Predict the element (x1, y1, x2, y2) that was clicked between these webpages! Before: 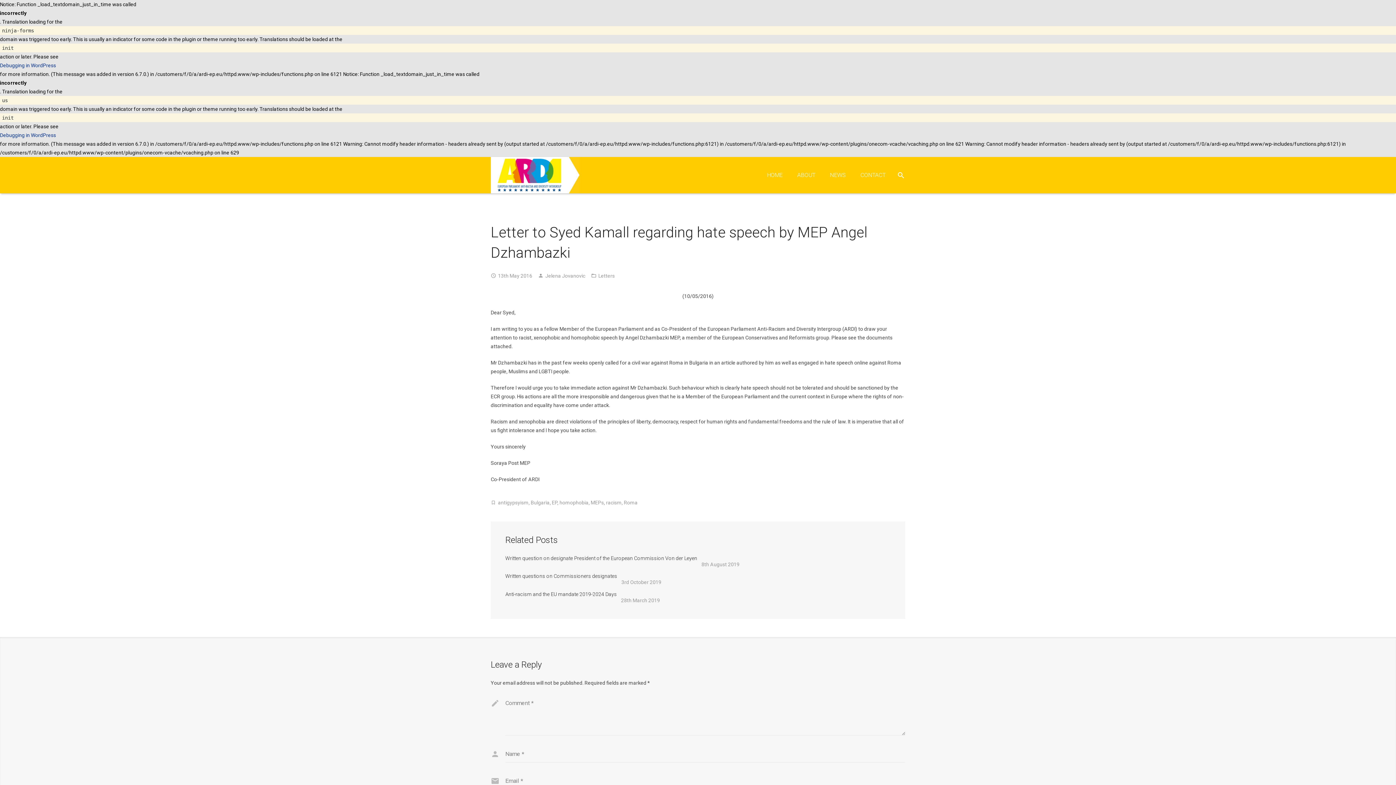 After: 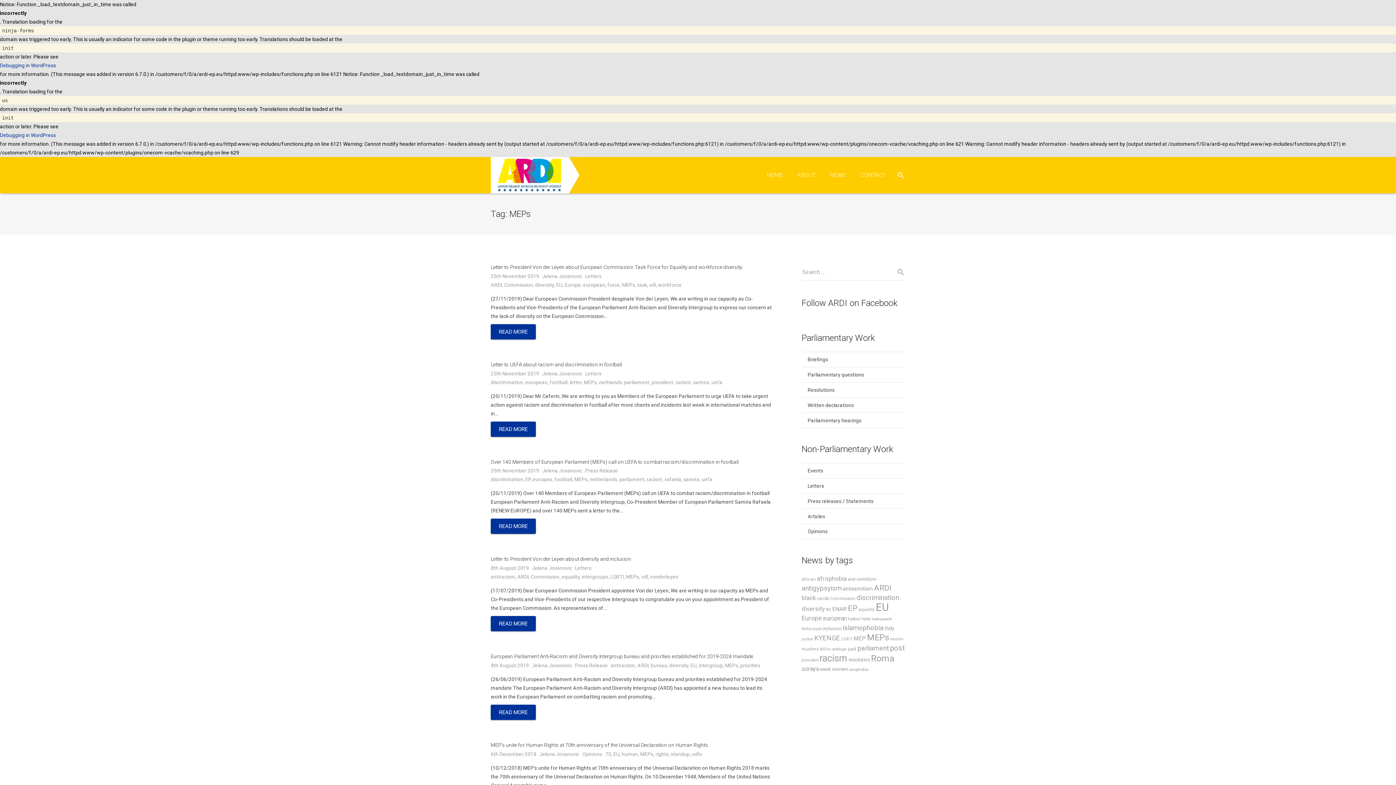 Action: bbox: (590, 500, 604, 505) label: MEPs